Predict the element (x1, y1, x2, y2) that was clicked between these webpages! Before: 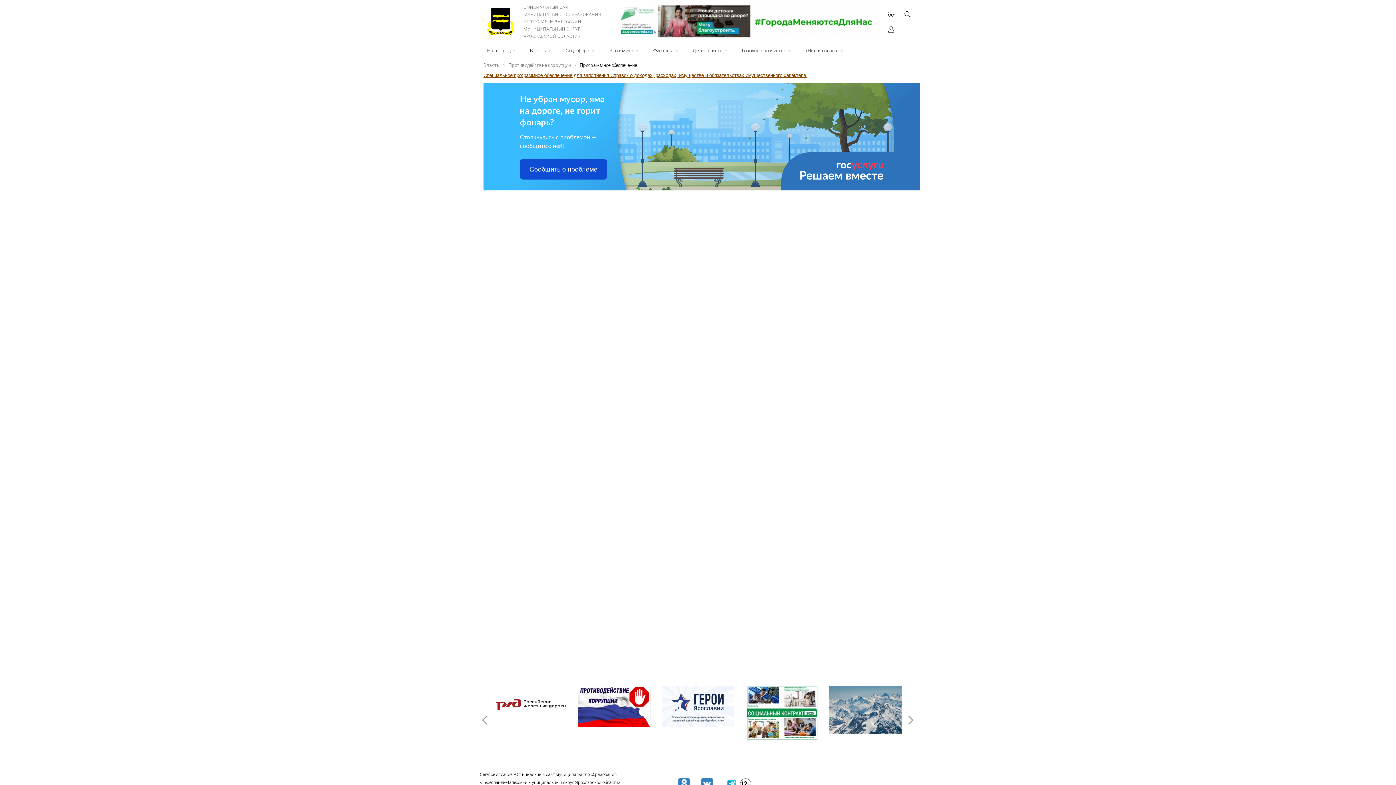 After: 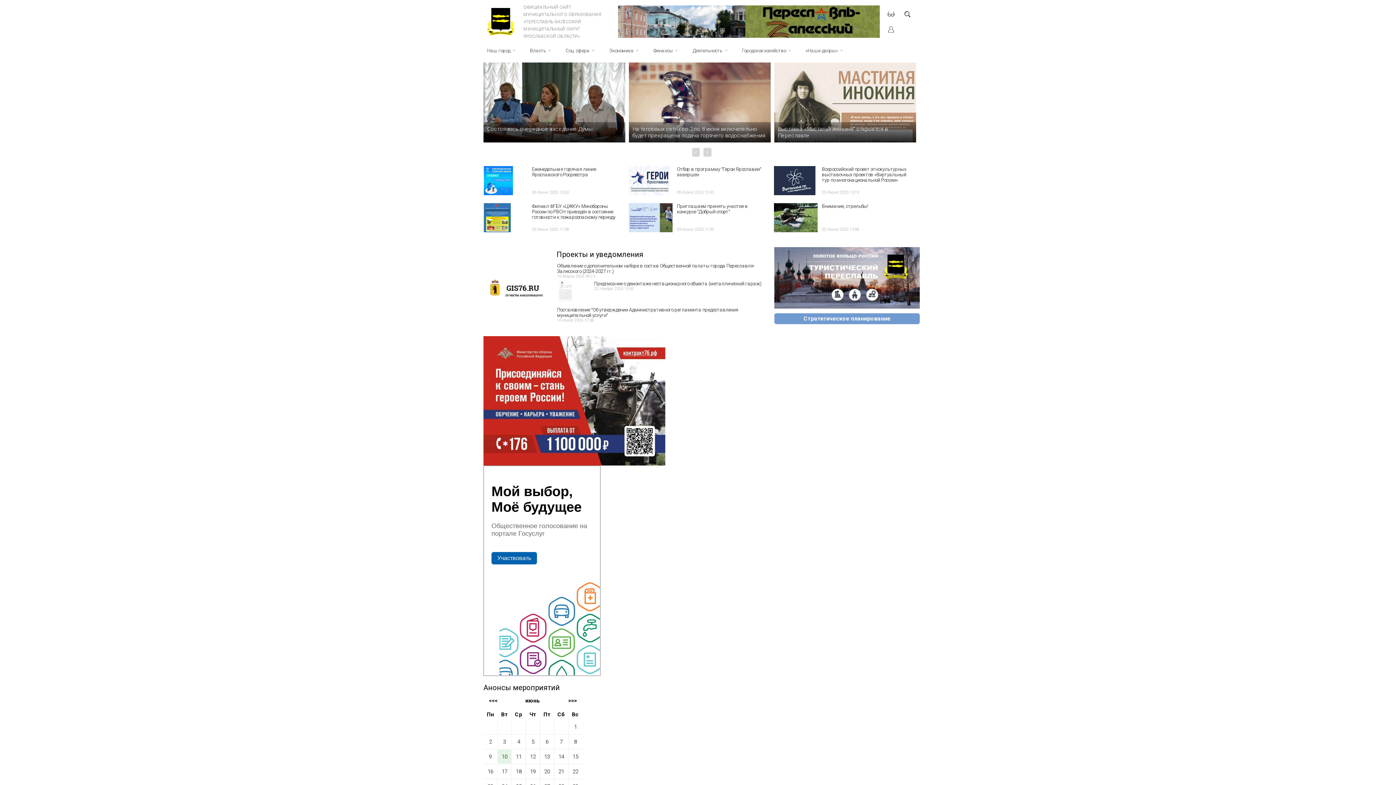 Action: label: ОФИЦИАЛЬНЫЙ САЙТ
МУНИЦИПАЛЬНОГО ОБРАЗОВАНИЯ
«ПЕРЕСЛАВЛЬ-ЗАЛЕССКИЙ
МУНИЦИПАЛЬНЫЙ ОКРУГ
ЯРОСЛАВСКОЙ ОБЛАСТИ» bbox: (523, 4, 601, 38)